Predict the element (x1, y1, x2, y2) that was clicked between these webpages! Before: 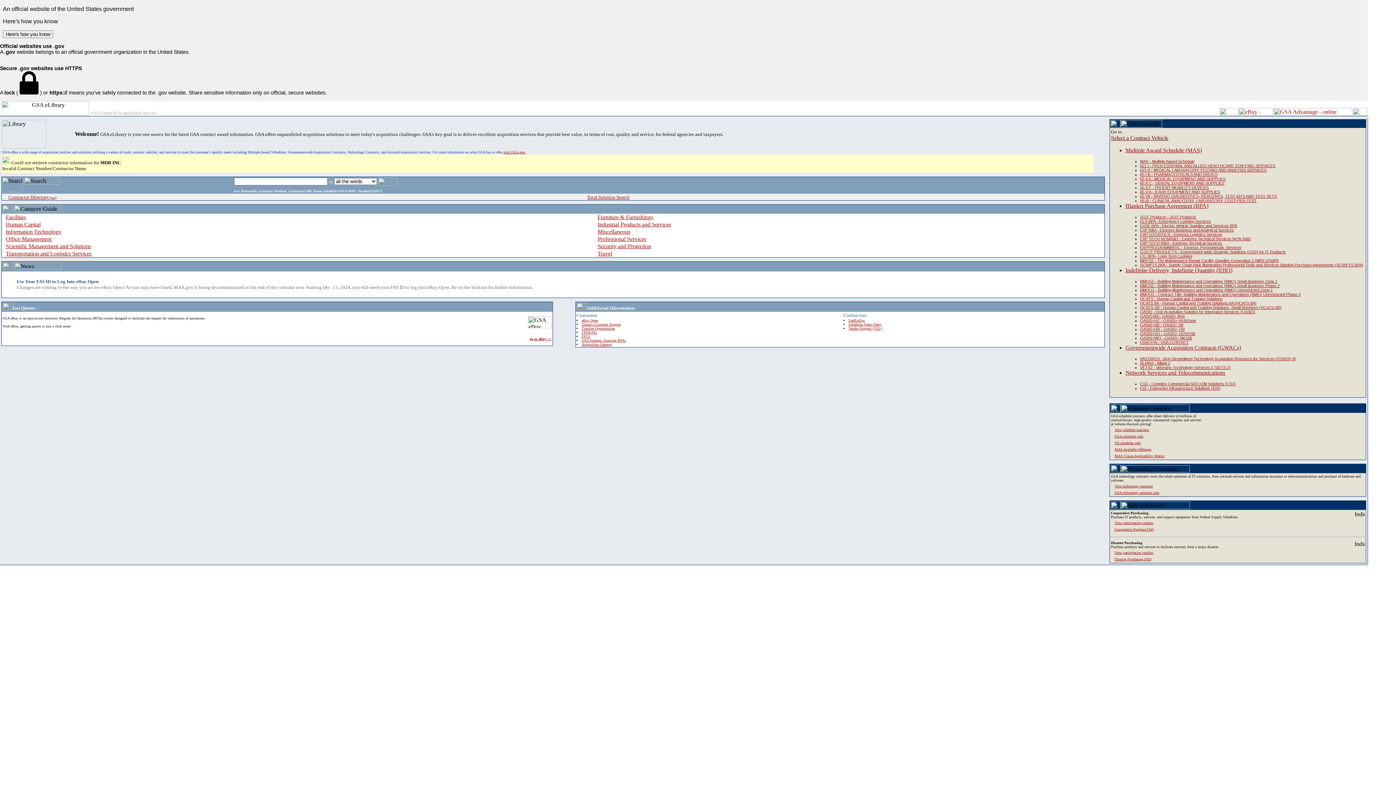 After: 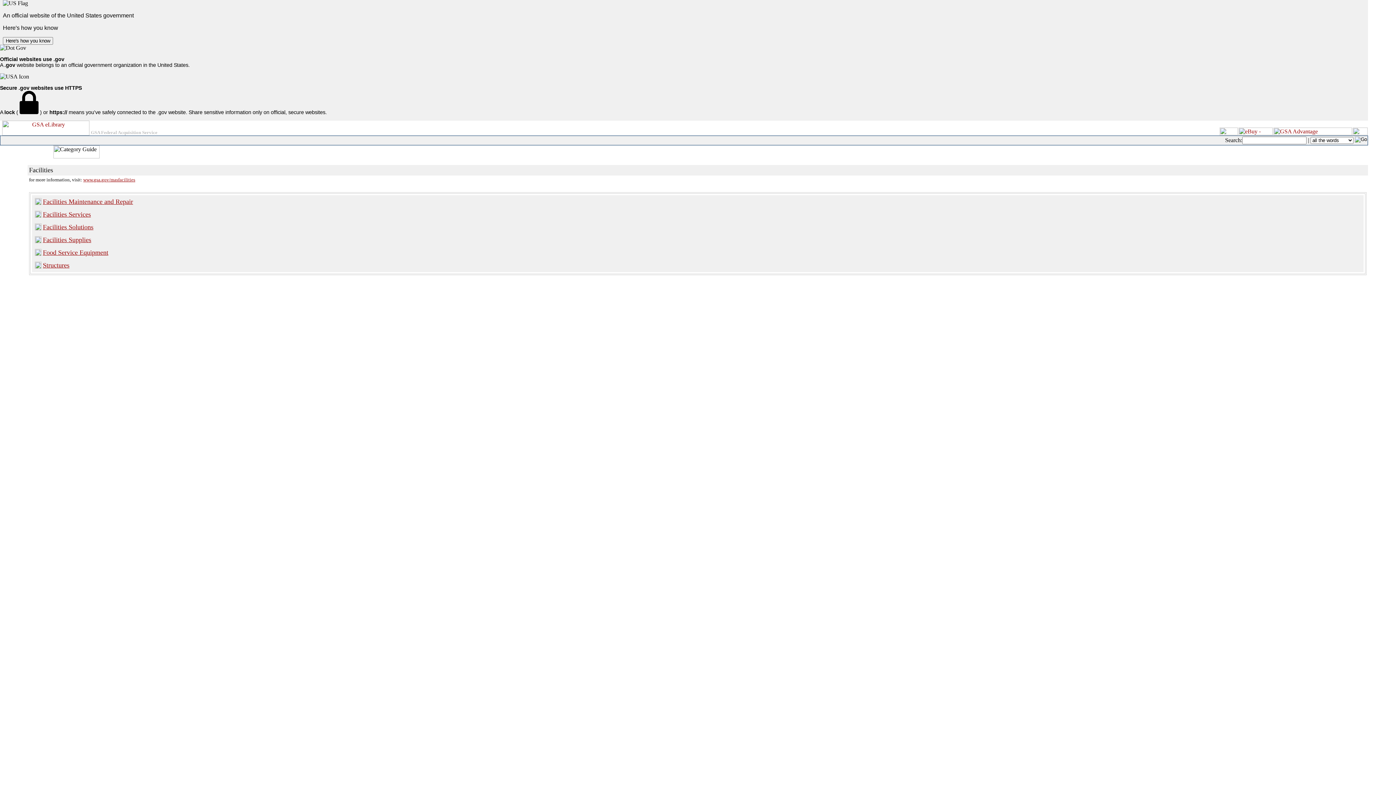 Action: label: Facilities bbox: (5, 214, 26, 220)